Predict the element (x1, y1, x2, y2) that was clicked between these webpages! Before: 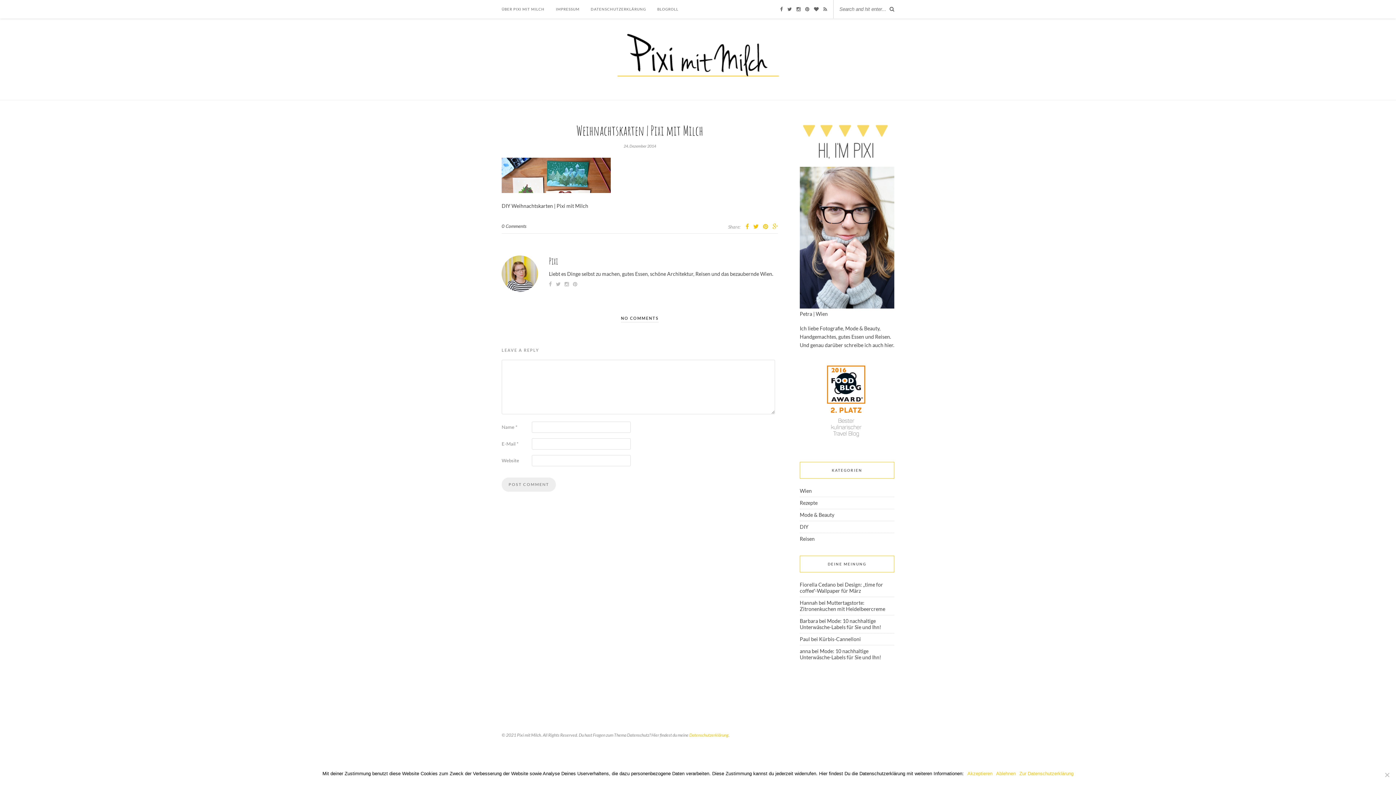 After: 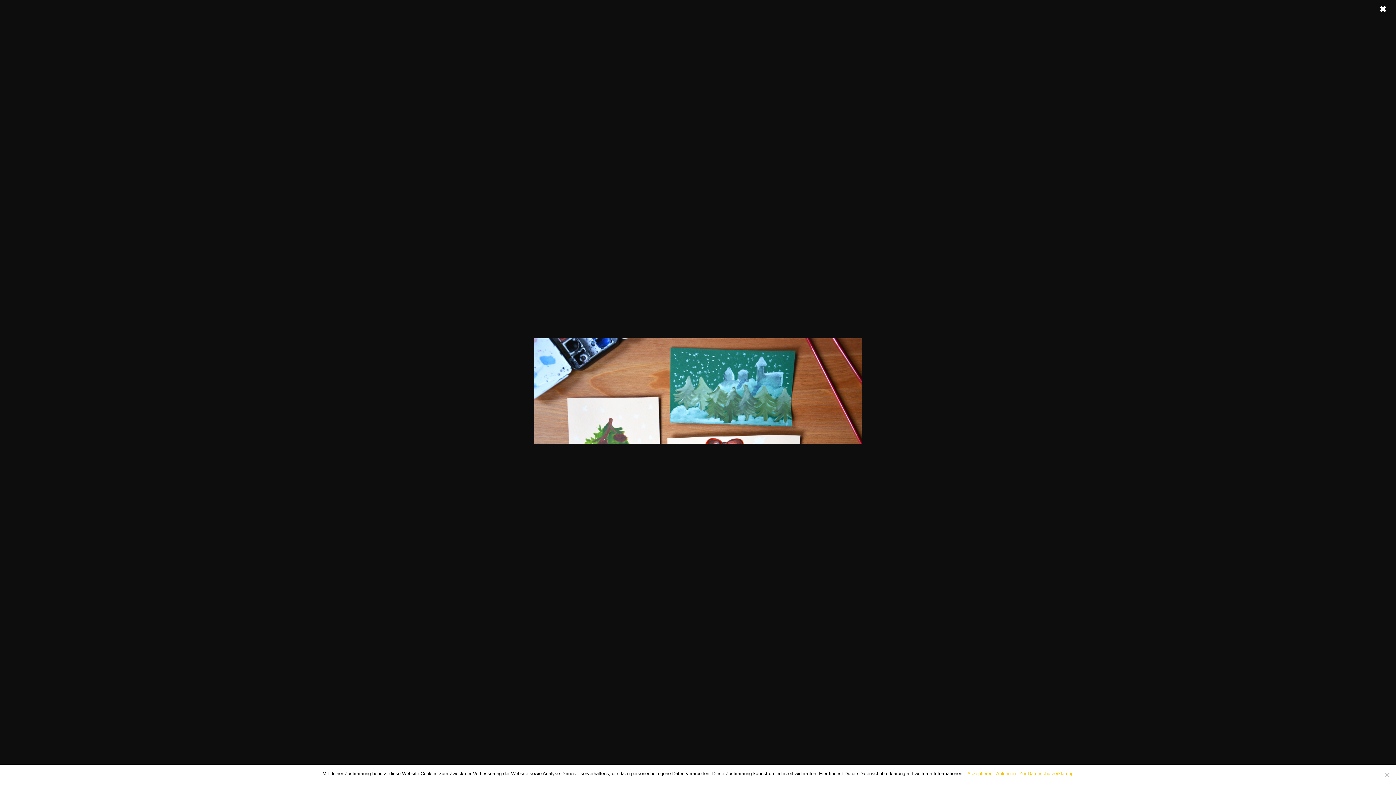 Action: bbox: (501, 187, 610, 194)